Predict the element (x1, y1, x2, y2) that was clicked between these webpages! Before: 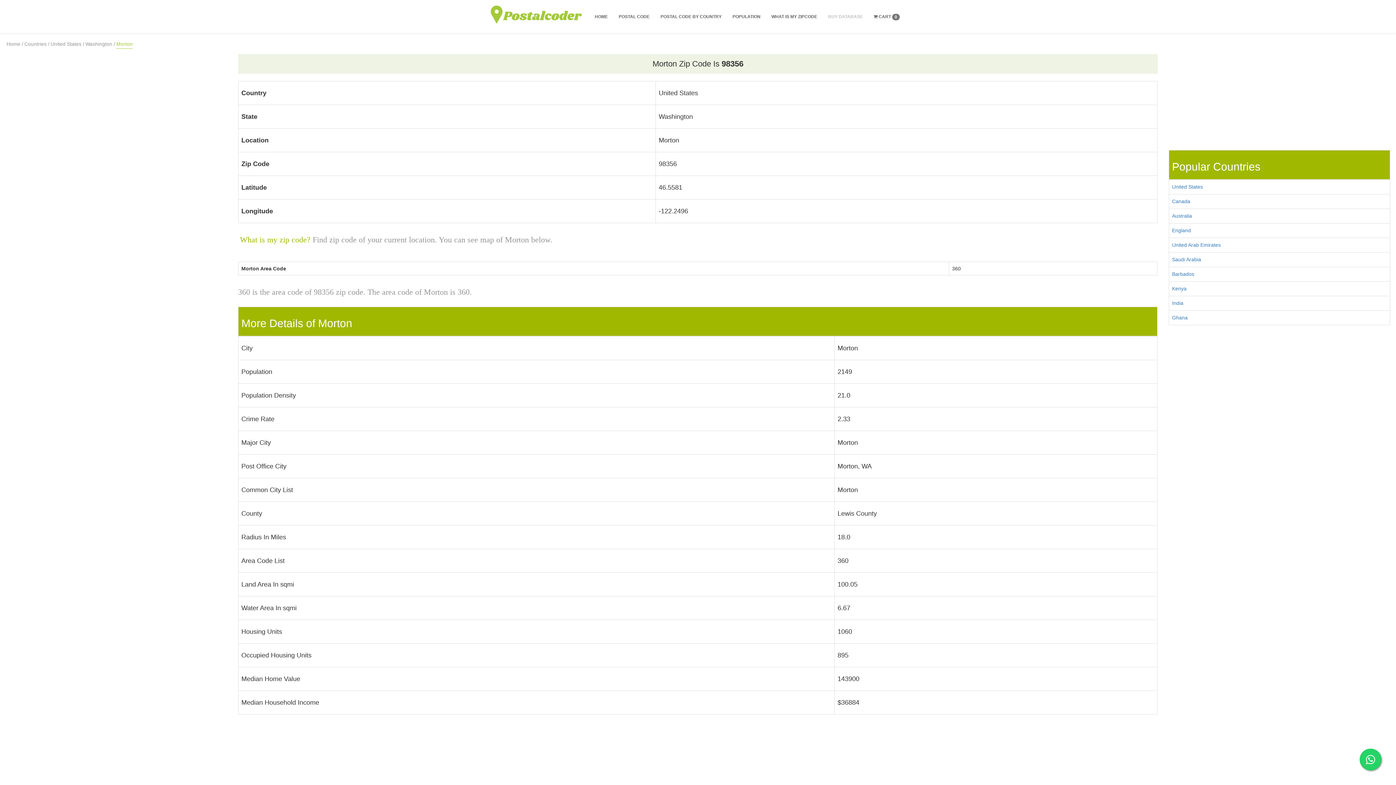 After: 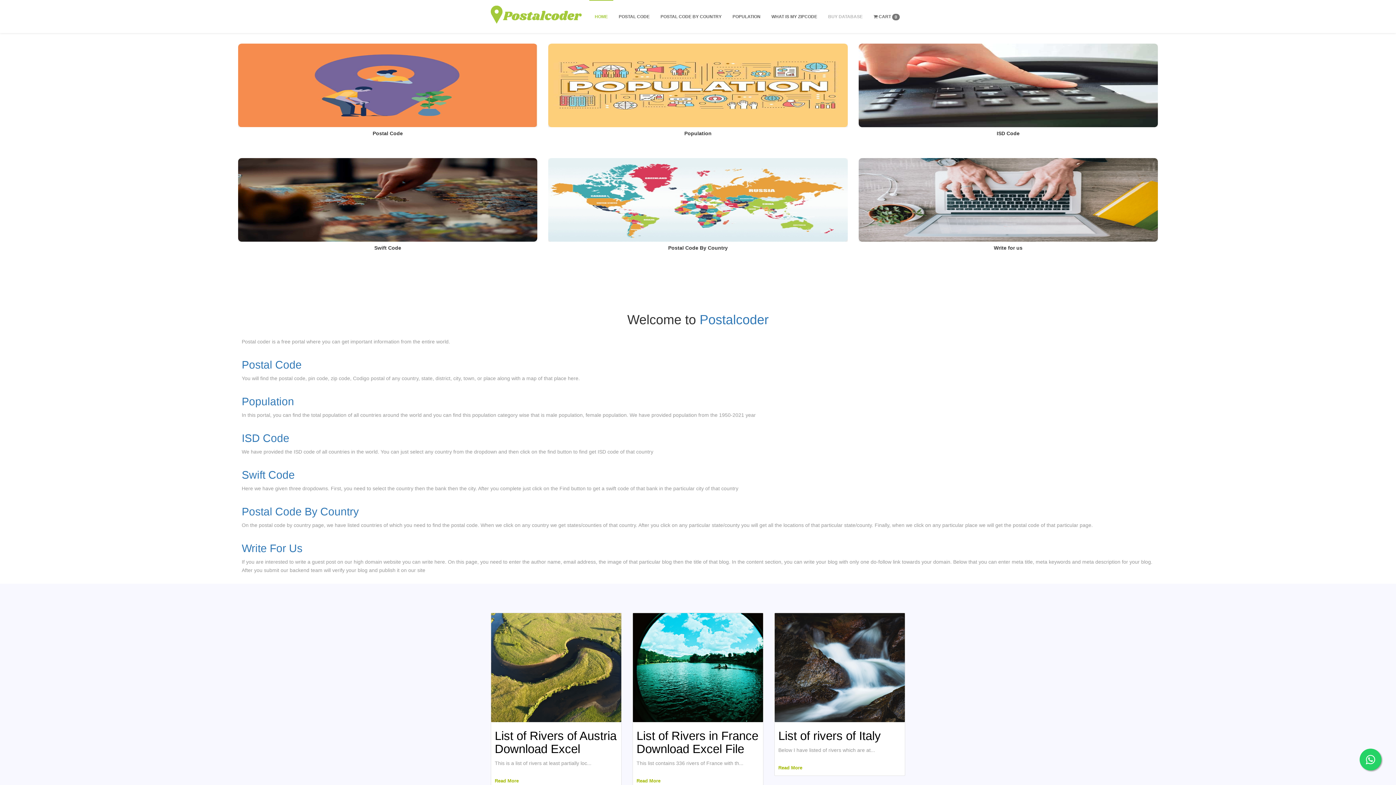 Action: bbox: (490, 5, 581, 23)